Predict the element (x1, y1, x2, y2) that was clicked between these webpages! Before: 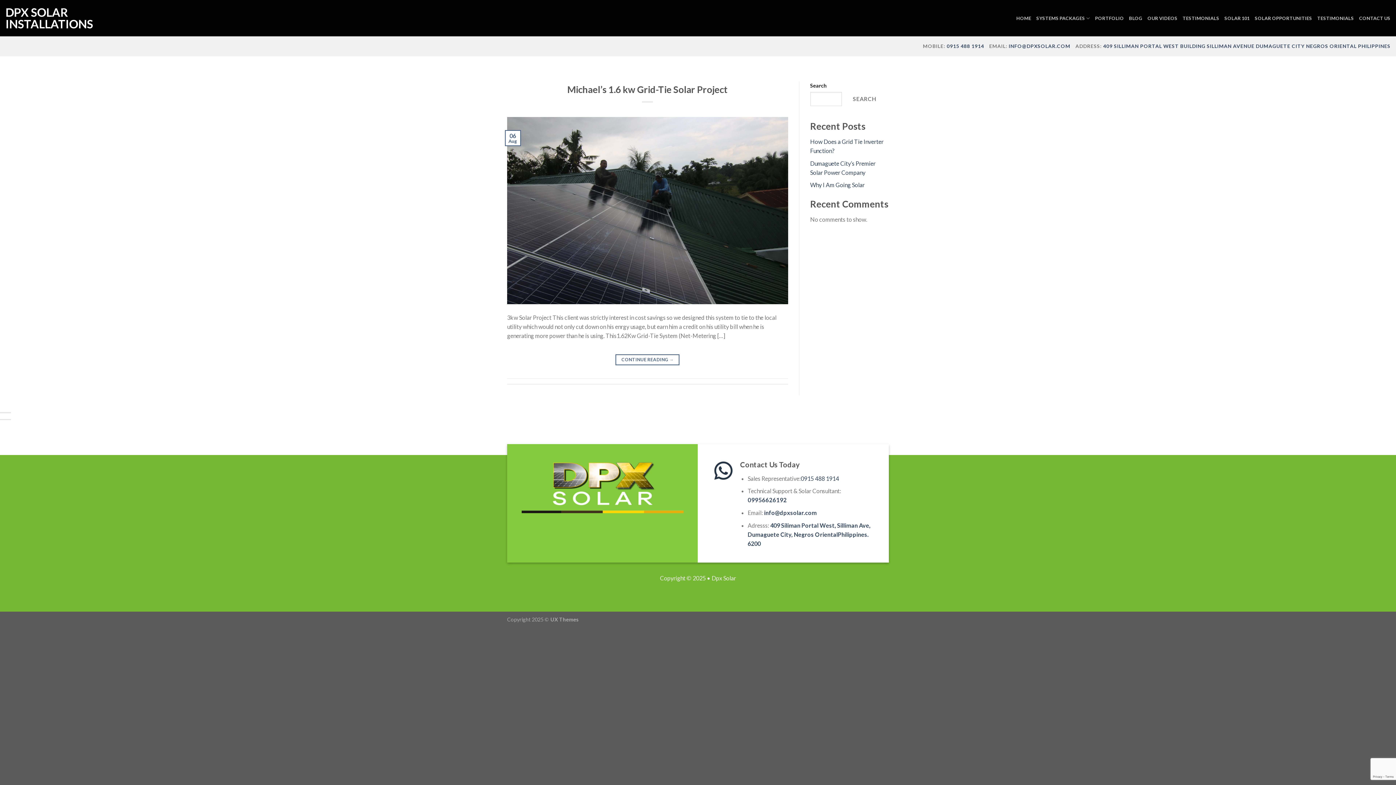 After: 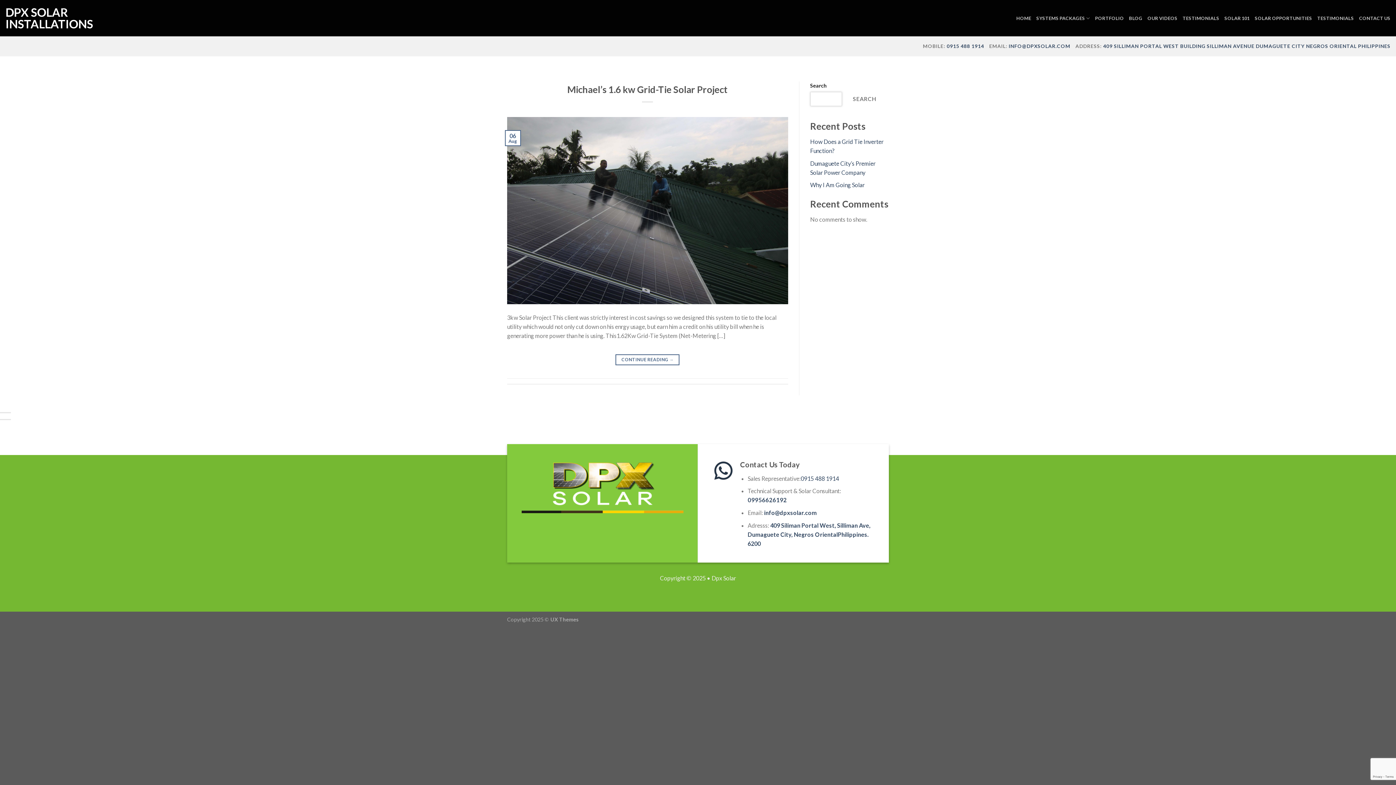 Action: label: Search bbox: (845, 91, 883, 106)